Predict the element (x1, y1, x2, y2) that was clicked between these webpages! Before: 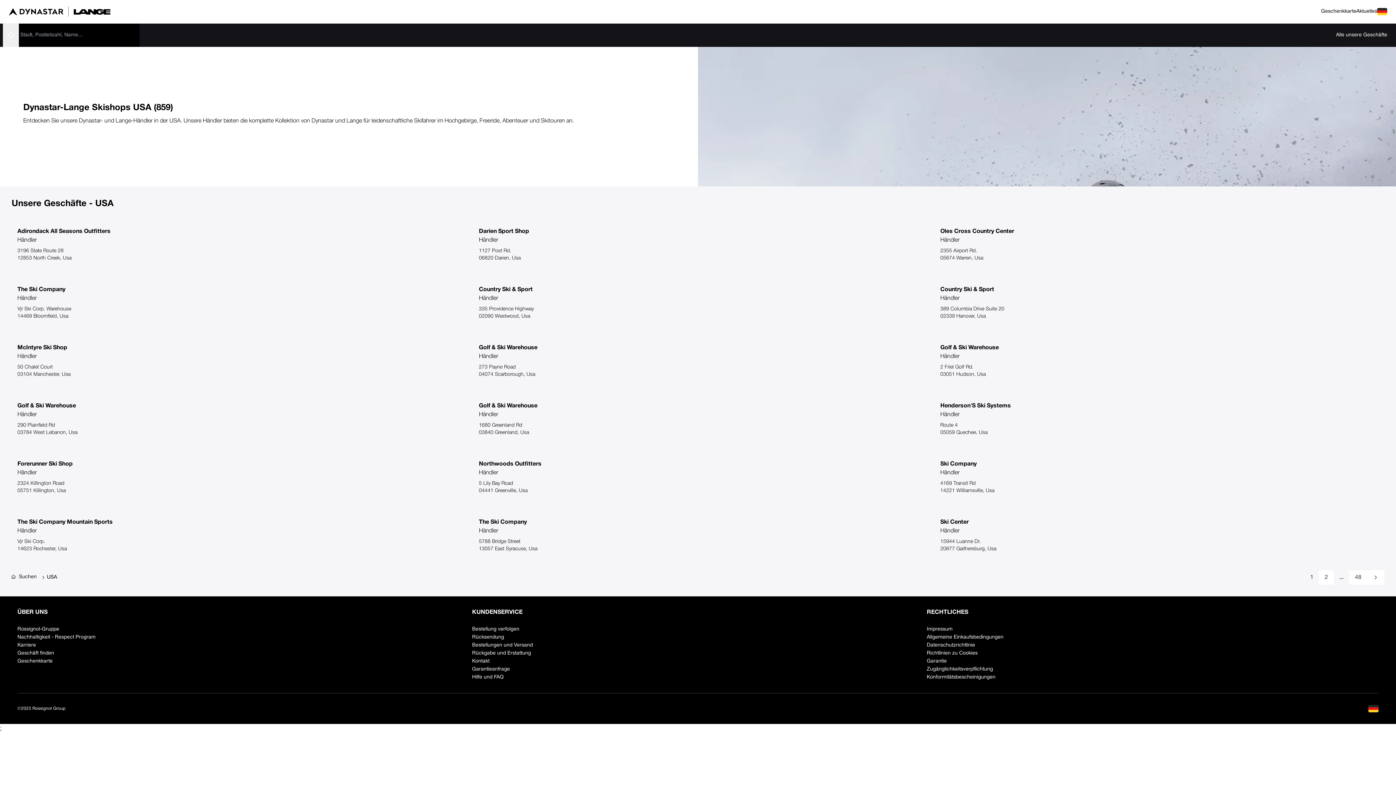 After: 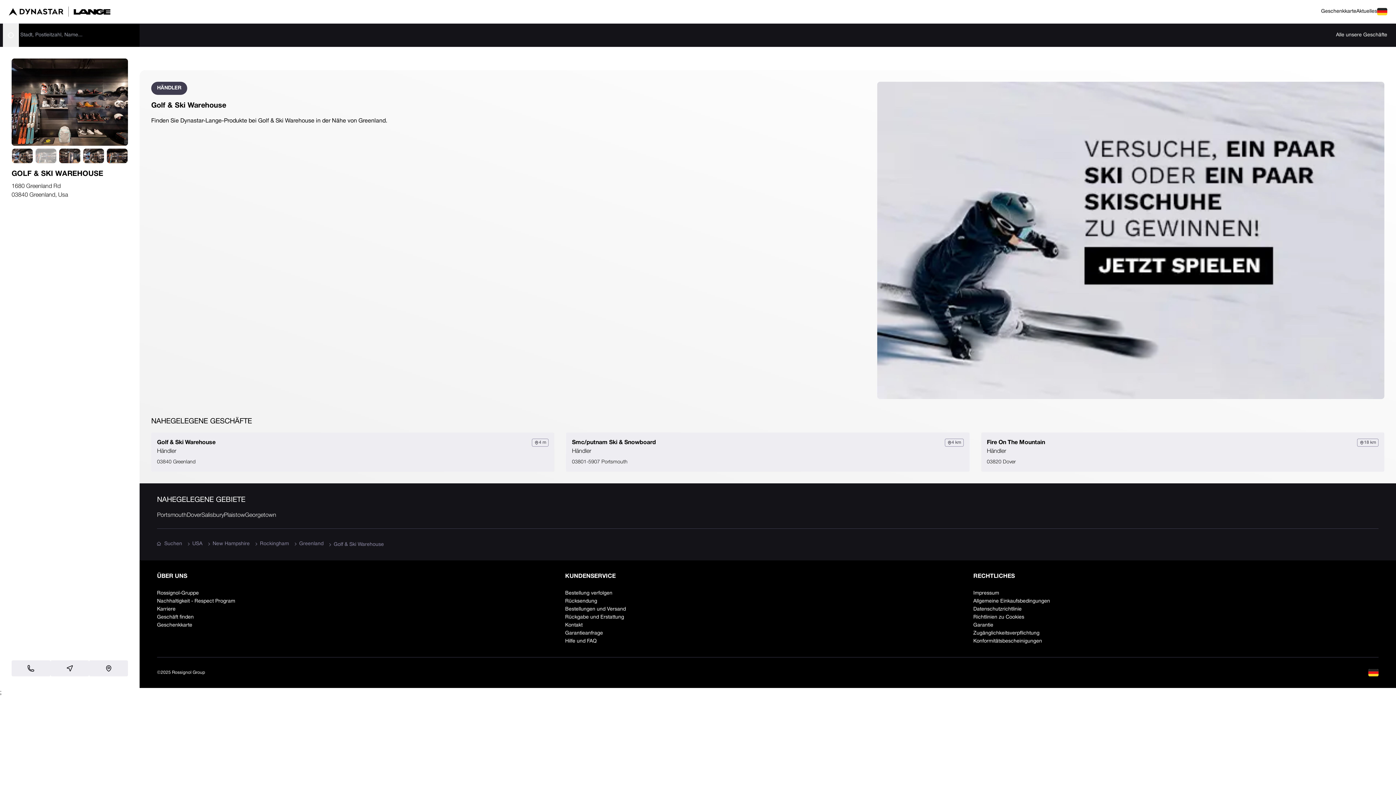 Action: label: Golf & Ski Warehouse
Händler
1680 Greenland Rd
03840 Greenland, Usa bbox: (473, 396, 923, 442)